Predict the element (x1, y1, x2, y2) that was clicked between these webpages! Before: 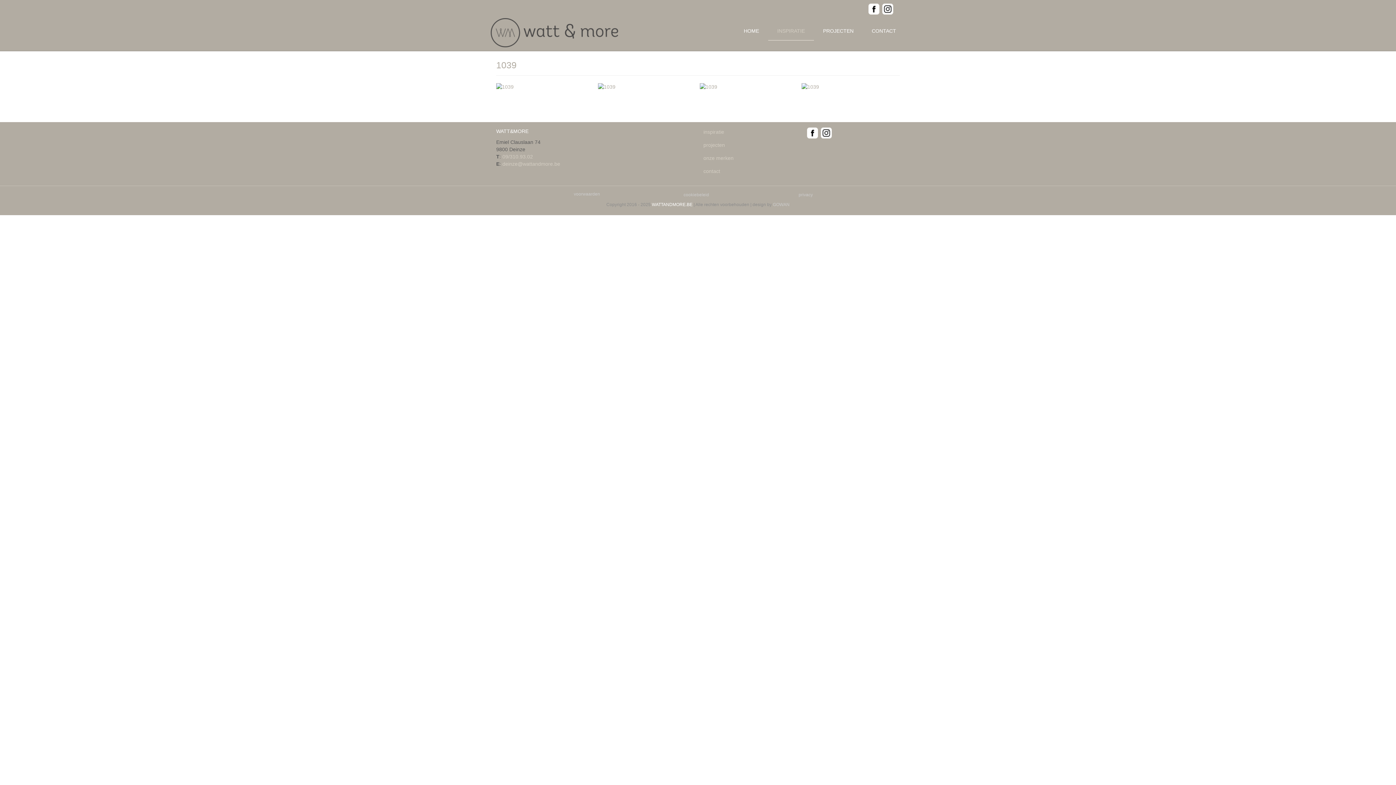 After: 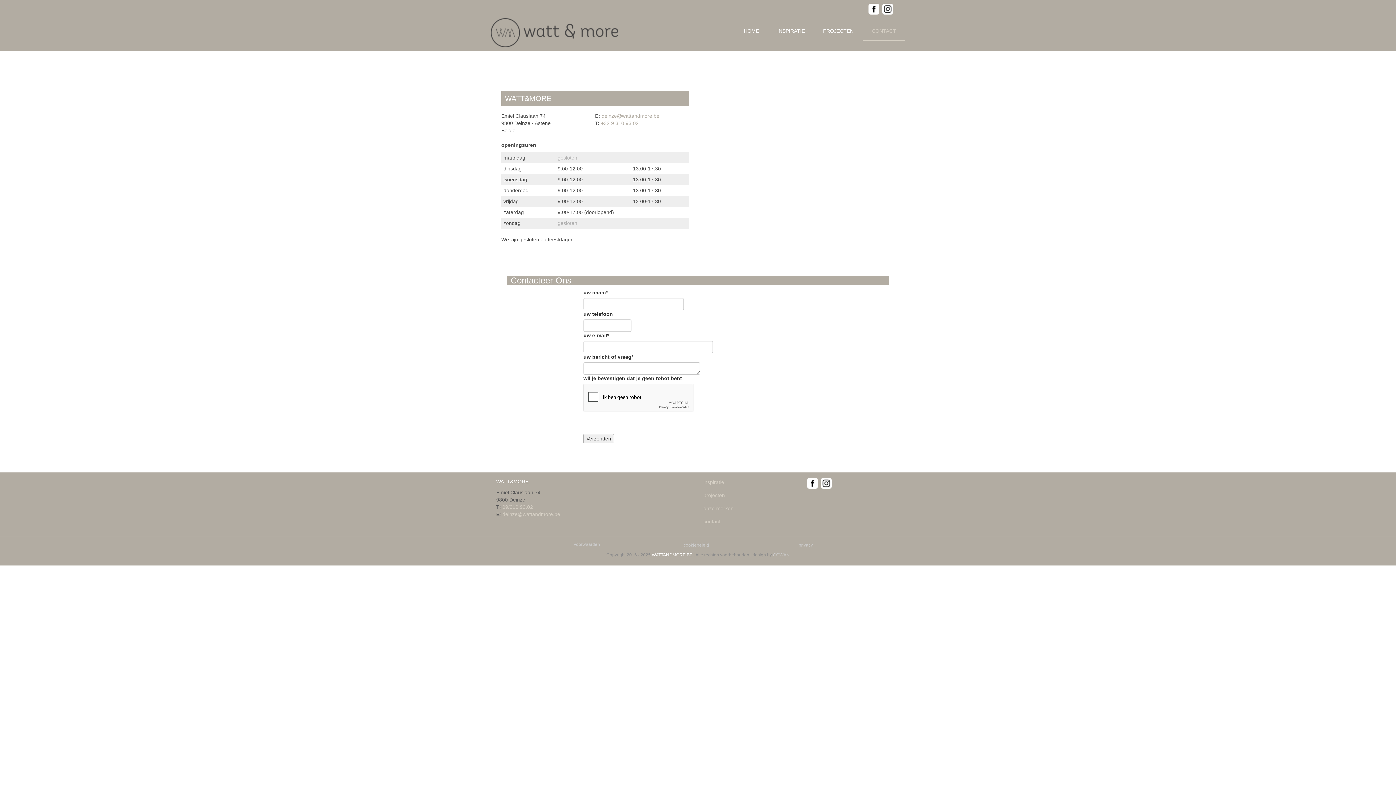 Action: label: CONTACT bbox: (862, 21, 905, 40)